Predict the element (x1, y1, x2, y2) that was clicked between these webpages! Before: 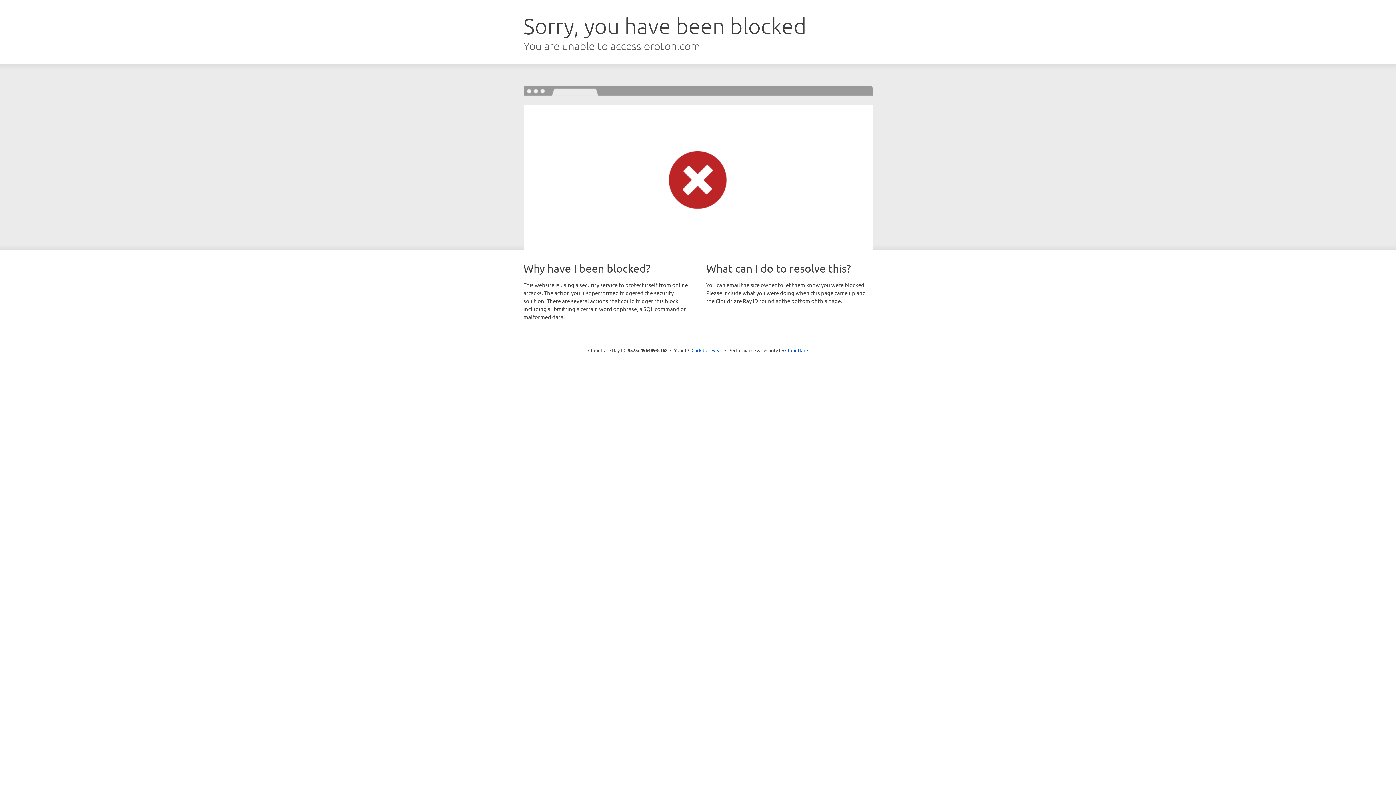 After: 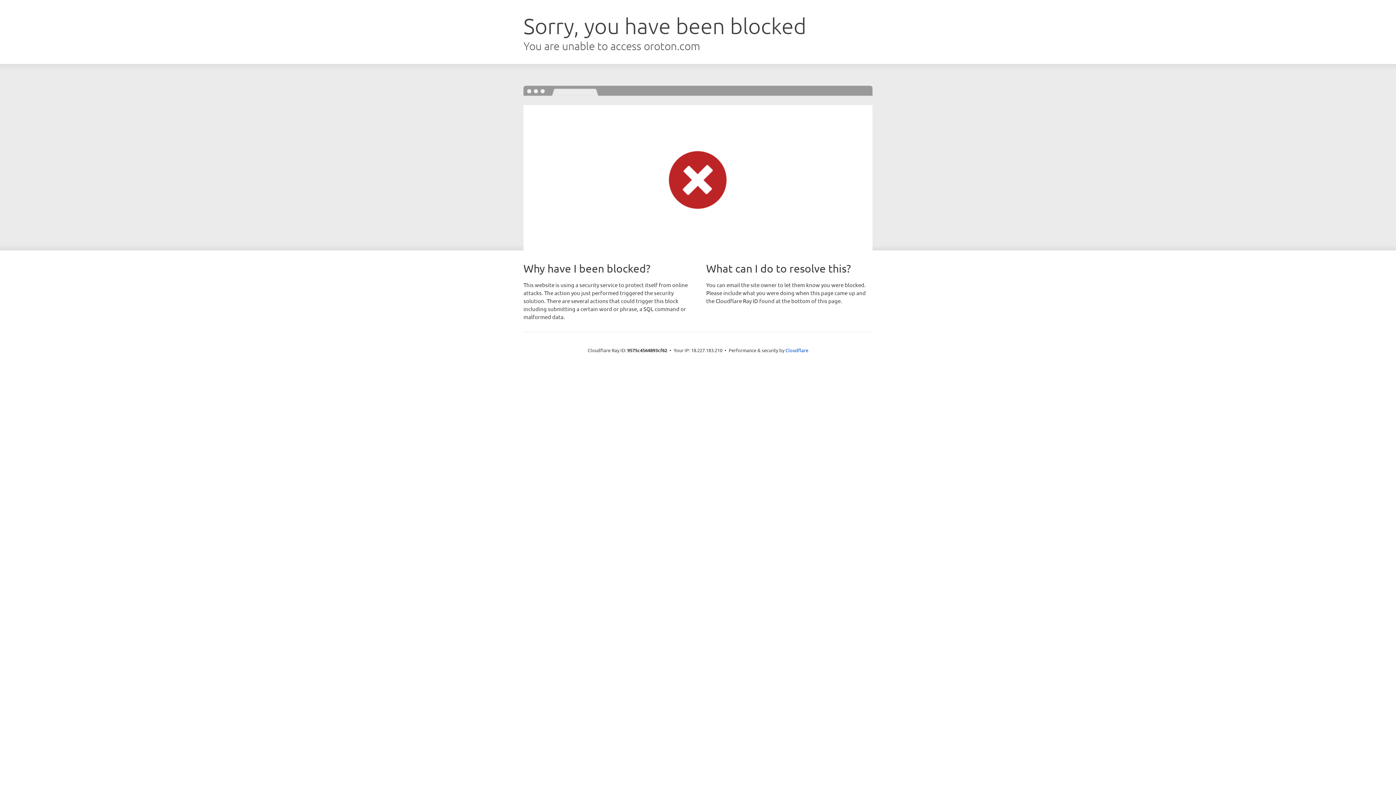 Action: label: Click to reveal bbox: (691, 346, 722, 353)